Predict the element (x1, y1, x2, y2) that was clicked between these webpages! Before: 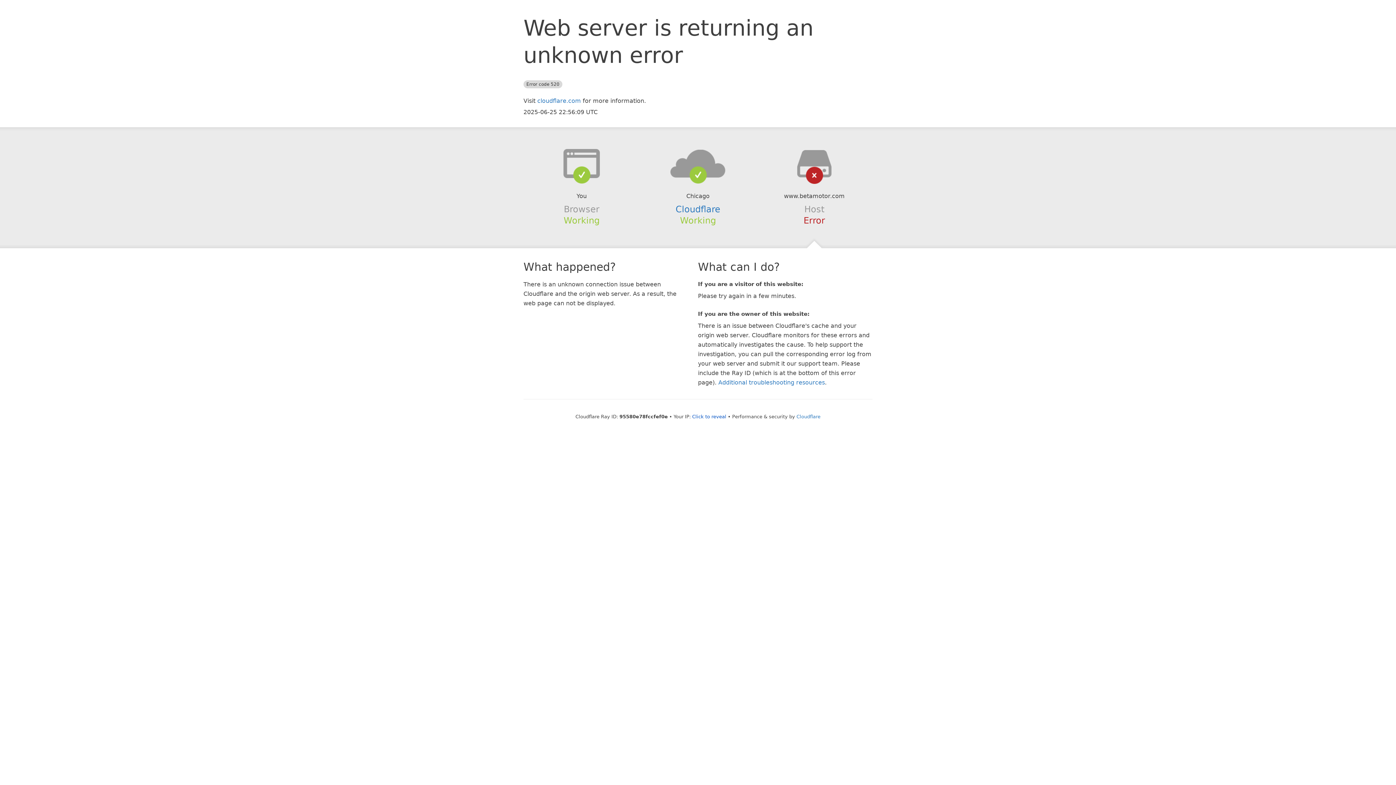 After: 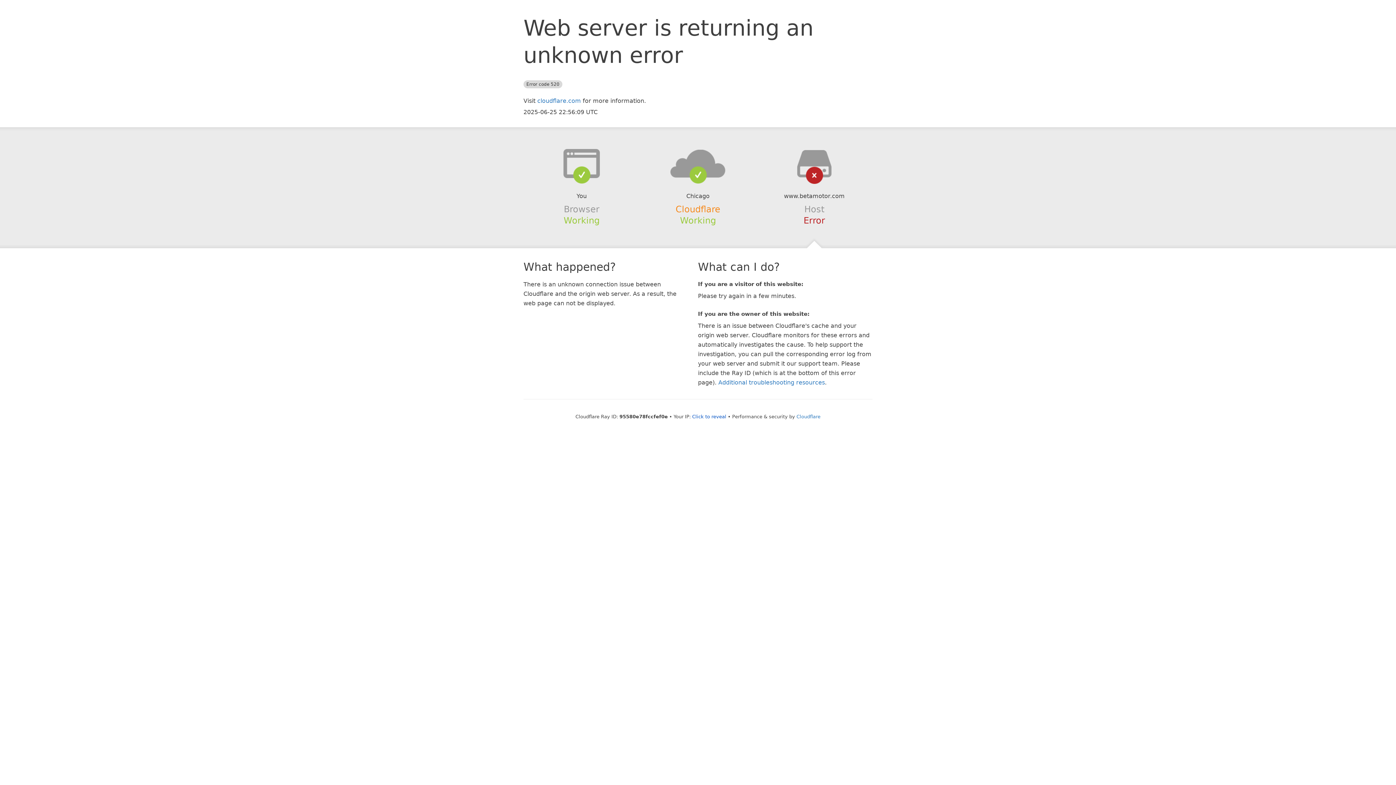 Action: label: Cloudflare bbox: (675, 204, 720, 214)